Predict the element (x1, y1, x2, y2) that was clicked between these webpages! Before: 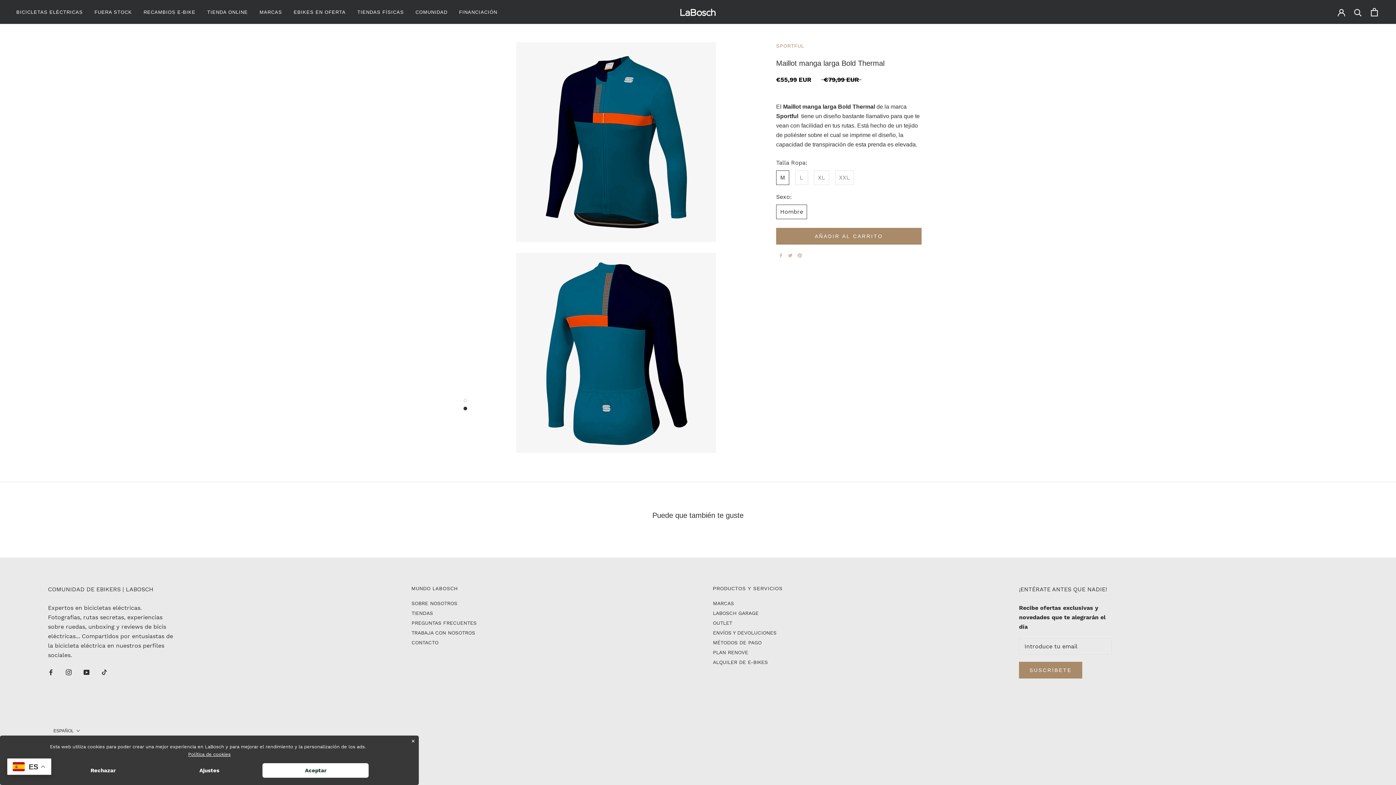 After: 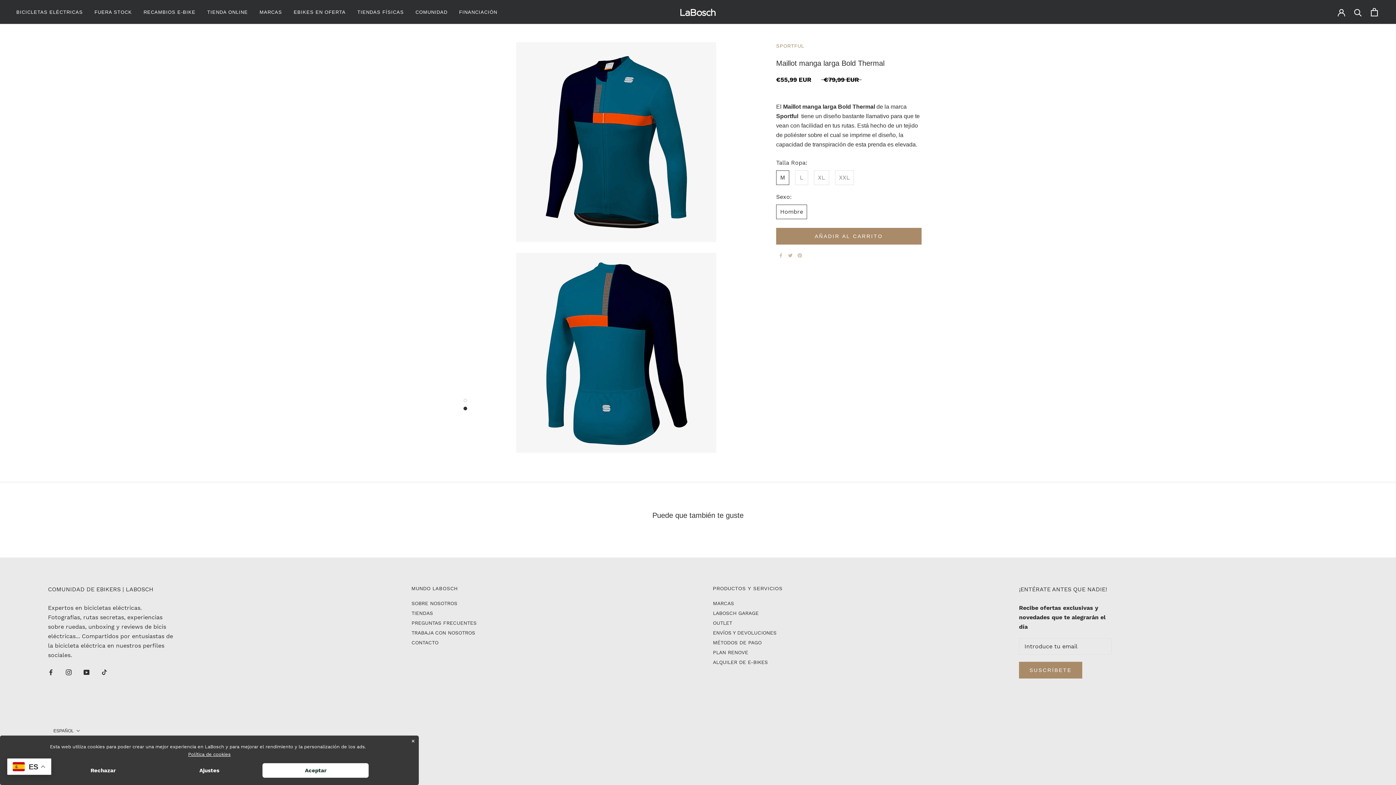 Action: bbox: (101, 667, 107, 677) label: TikTok